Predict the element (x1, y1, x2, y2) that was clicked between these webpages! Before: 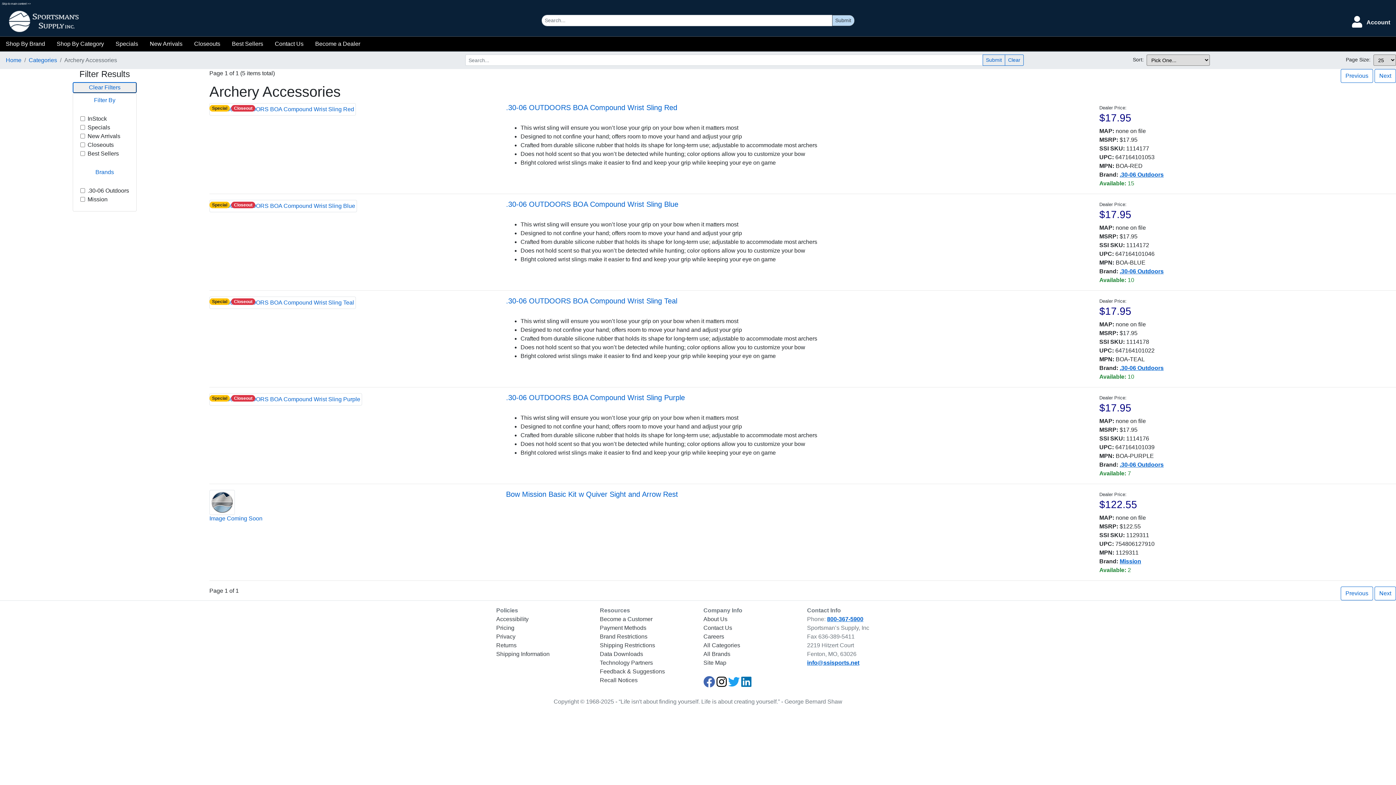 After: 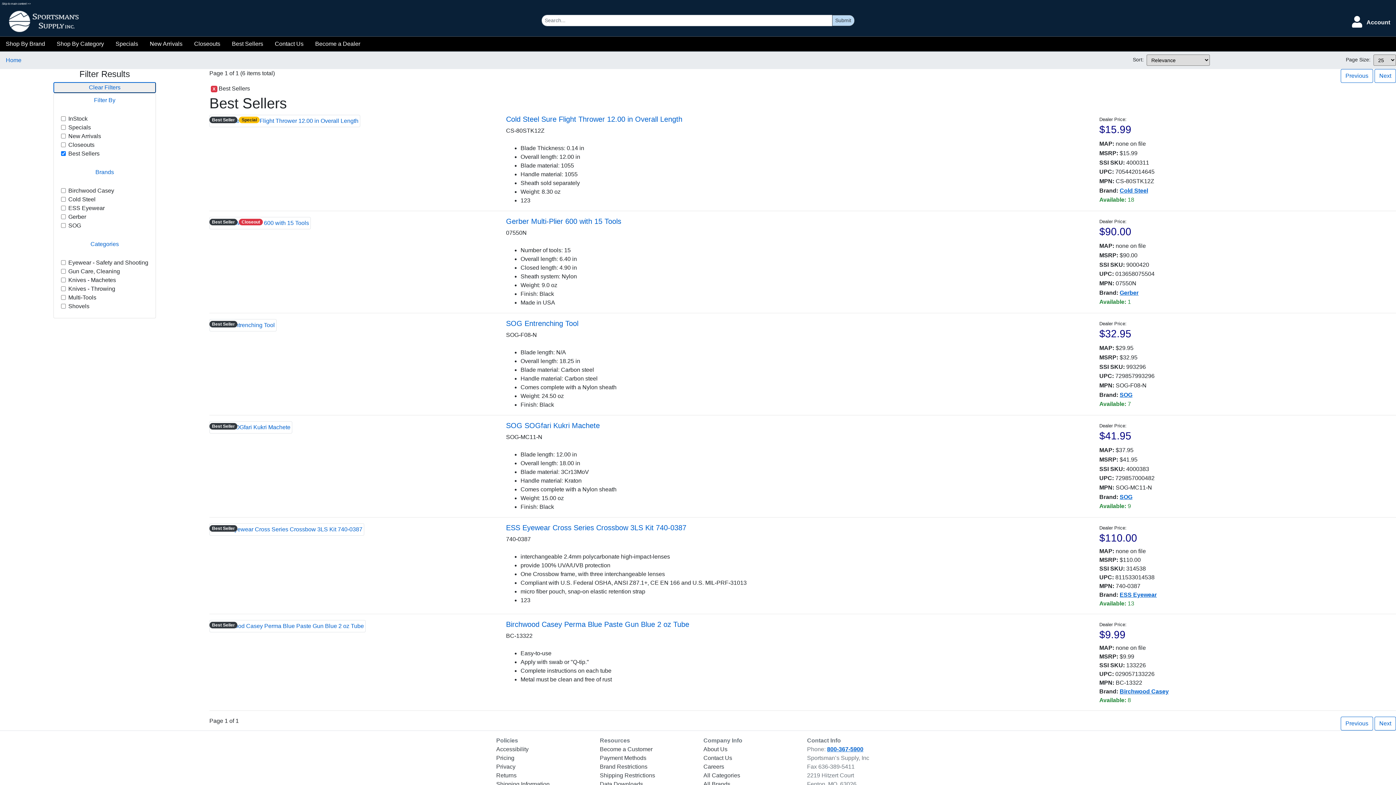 Action: bbox: (226, 36, 269, 51) label: Best Sellers